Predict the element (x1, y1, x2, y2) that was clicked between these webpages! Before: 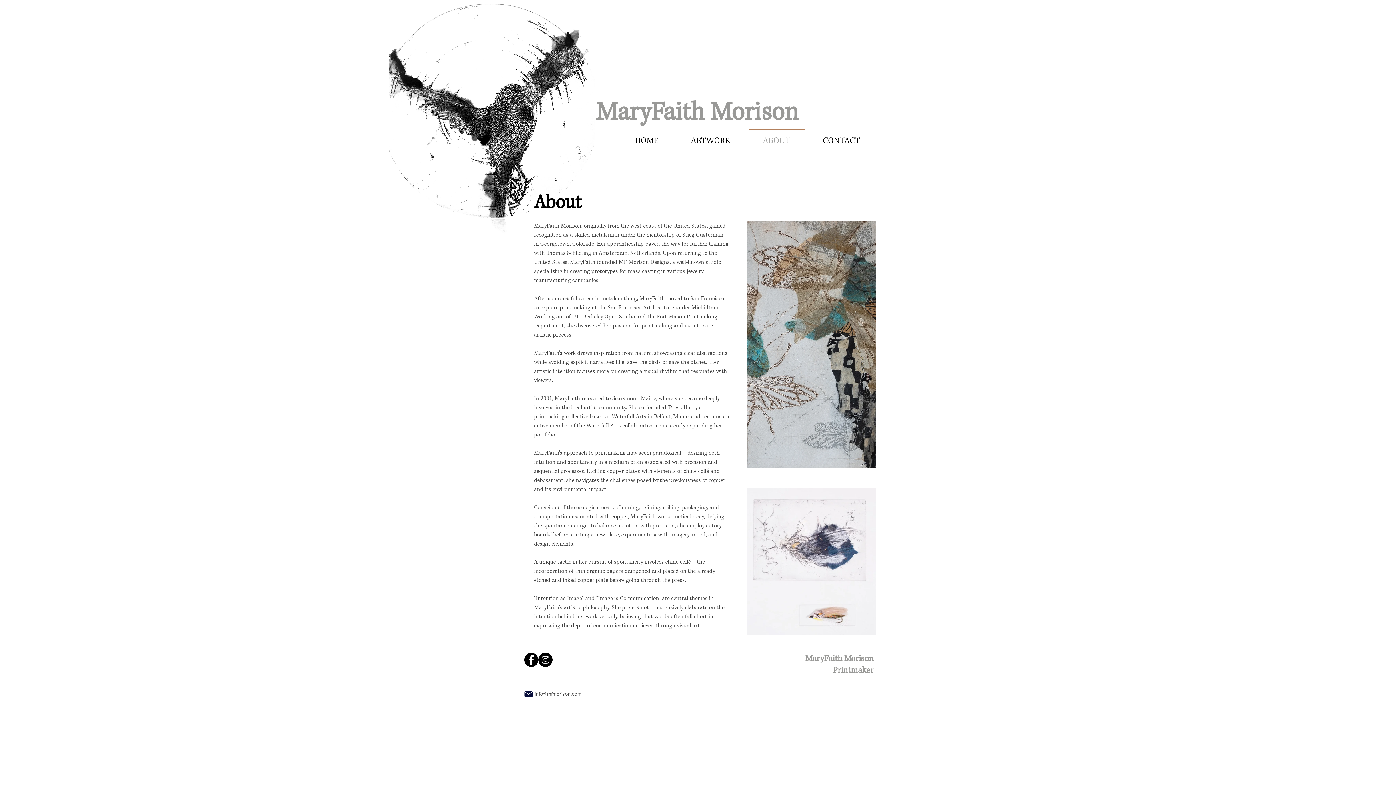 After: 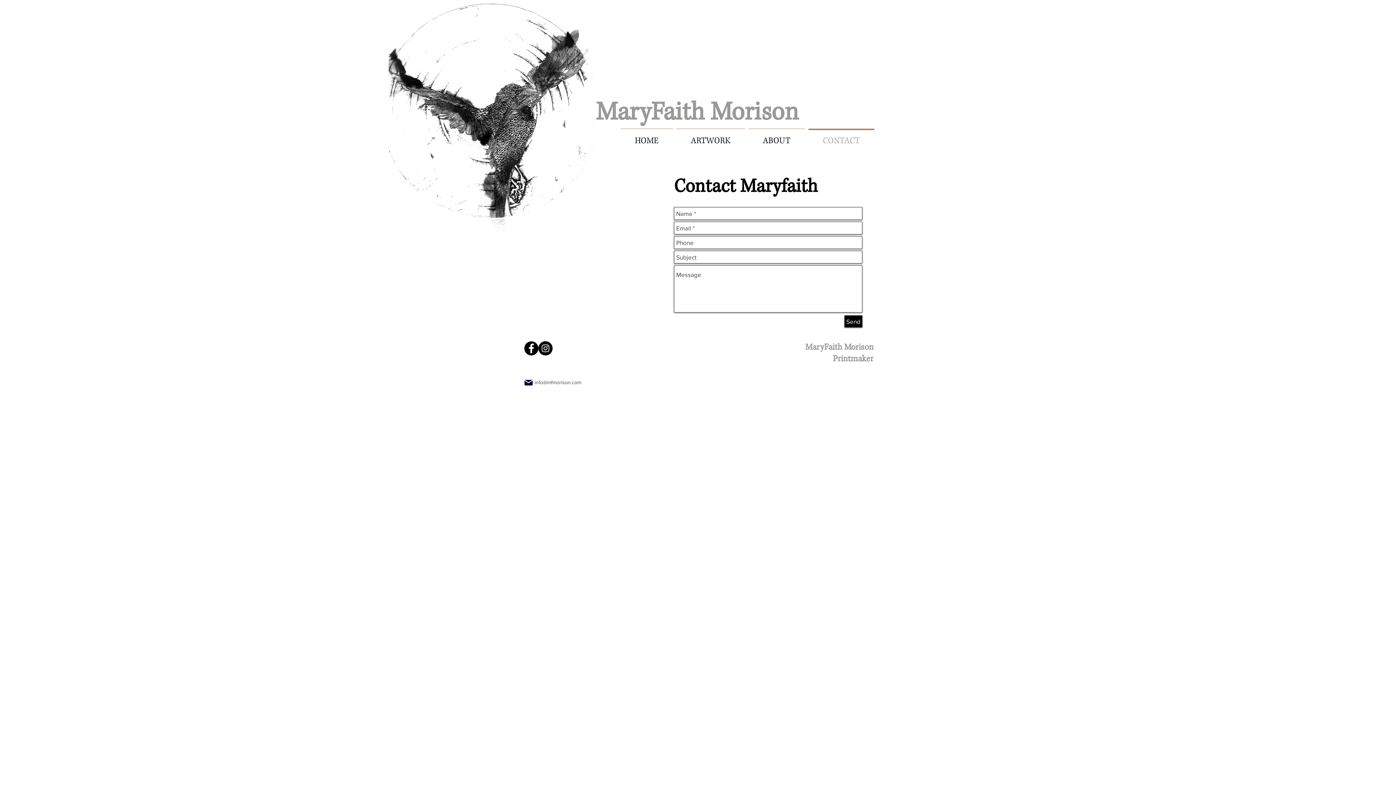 Action: bbox: (806, 128, 876, 146) label: CONTACT